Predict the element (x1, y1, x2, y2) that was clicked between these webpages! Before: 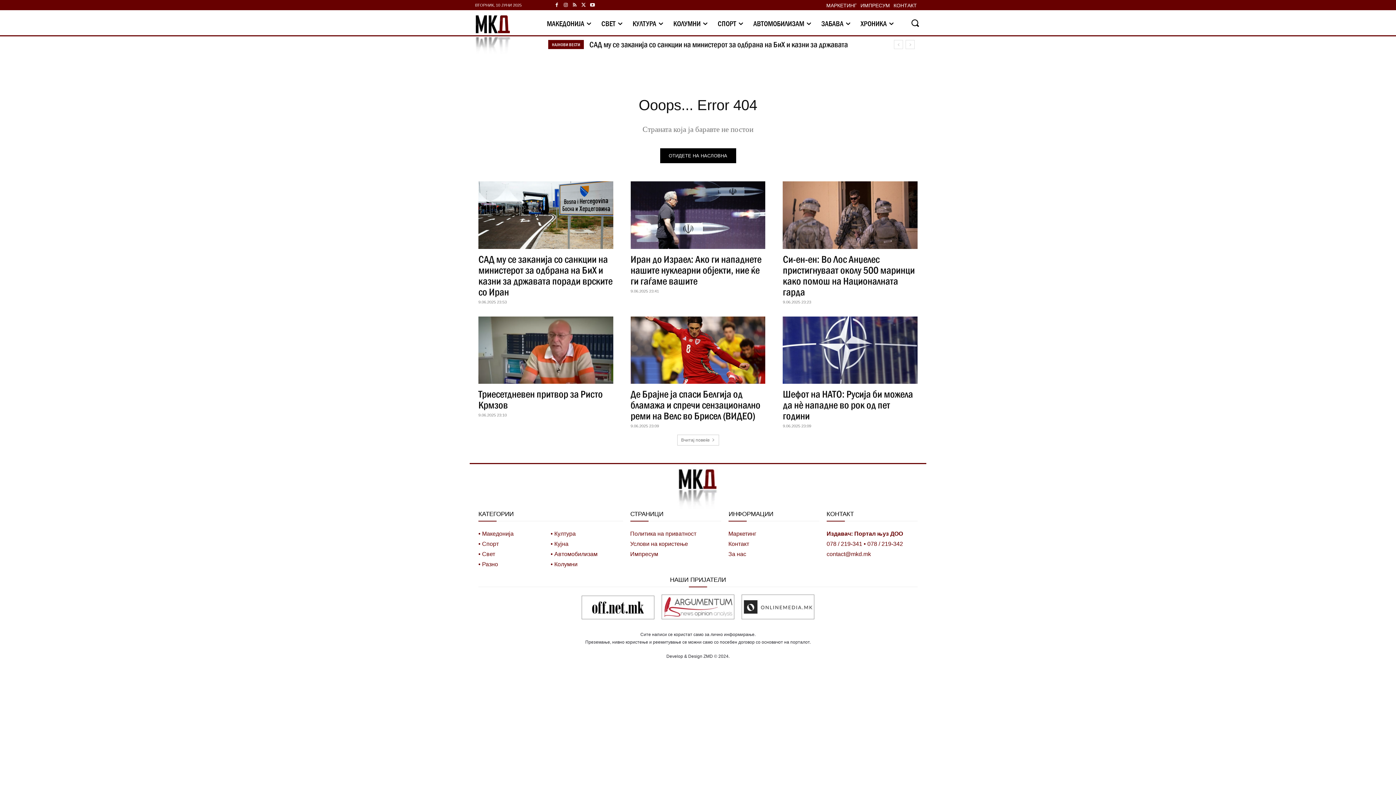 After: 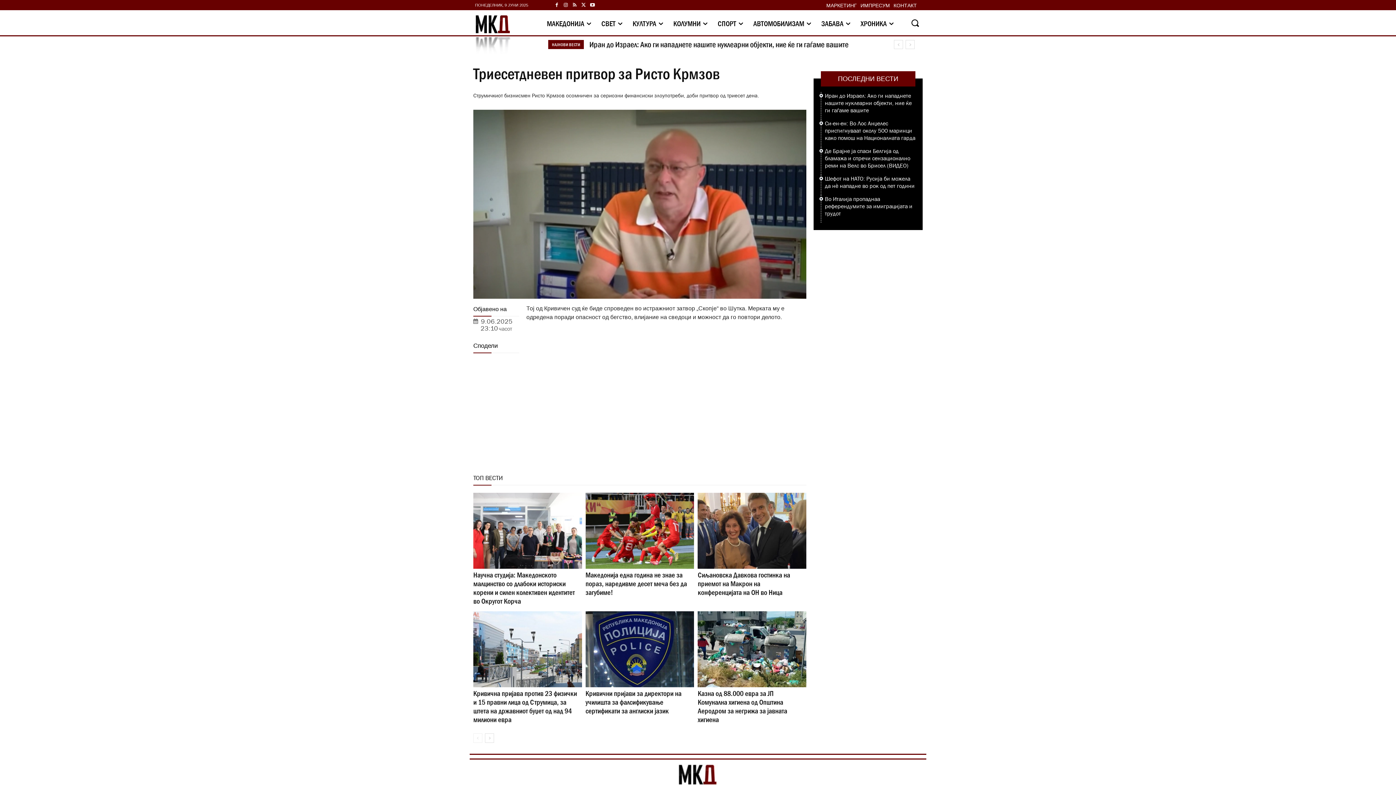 Action: bbox: (478, 316, 613, 383)